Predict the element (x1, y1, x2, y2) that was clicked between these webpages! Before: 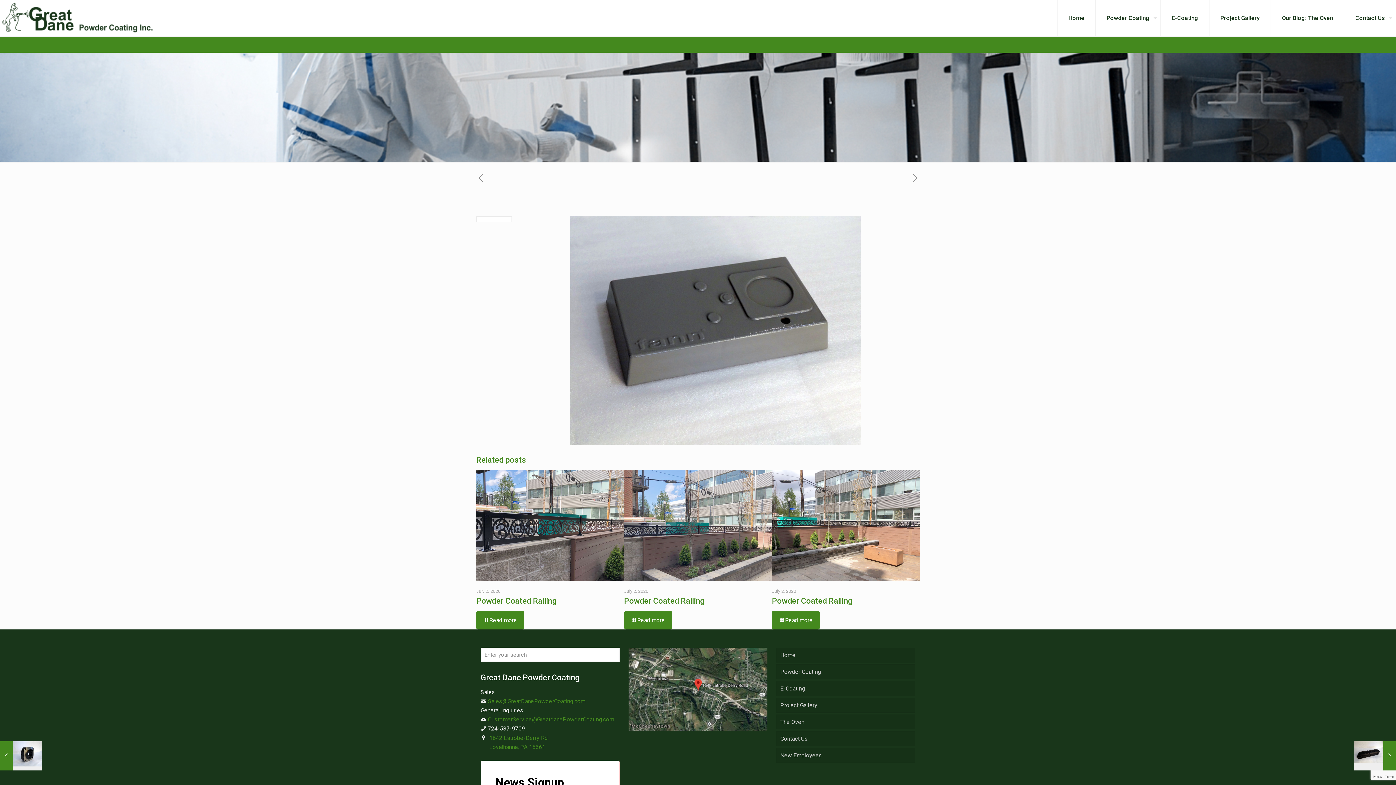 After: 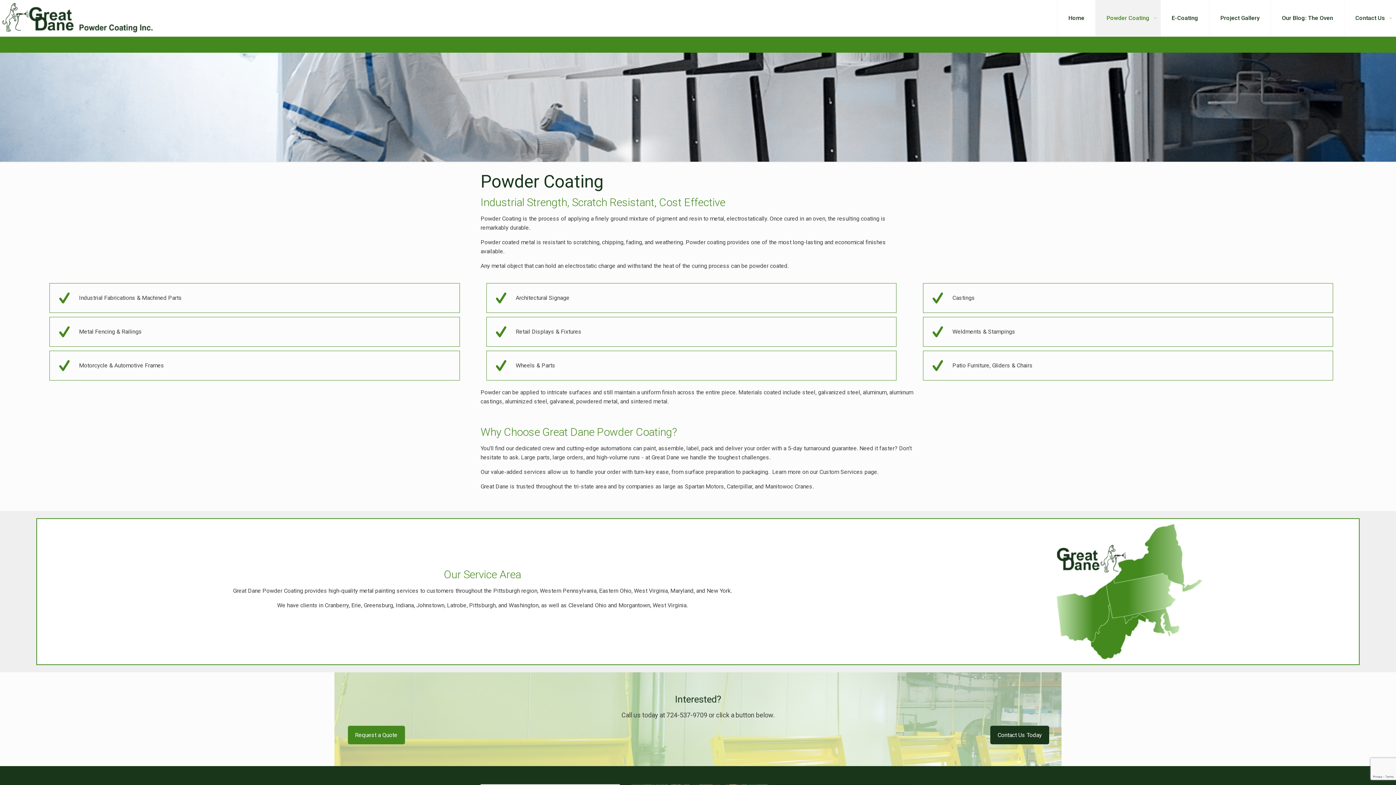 Action: bbox: (1096, 0, 1161, 36) label: Powder Coating